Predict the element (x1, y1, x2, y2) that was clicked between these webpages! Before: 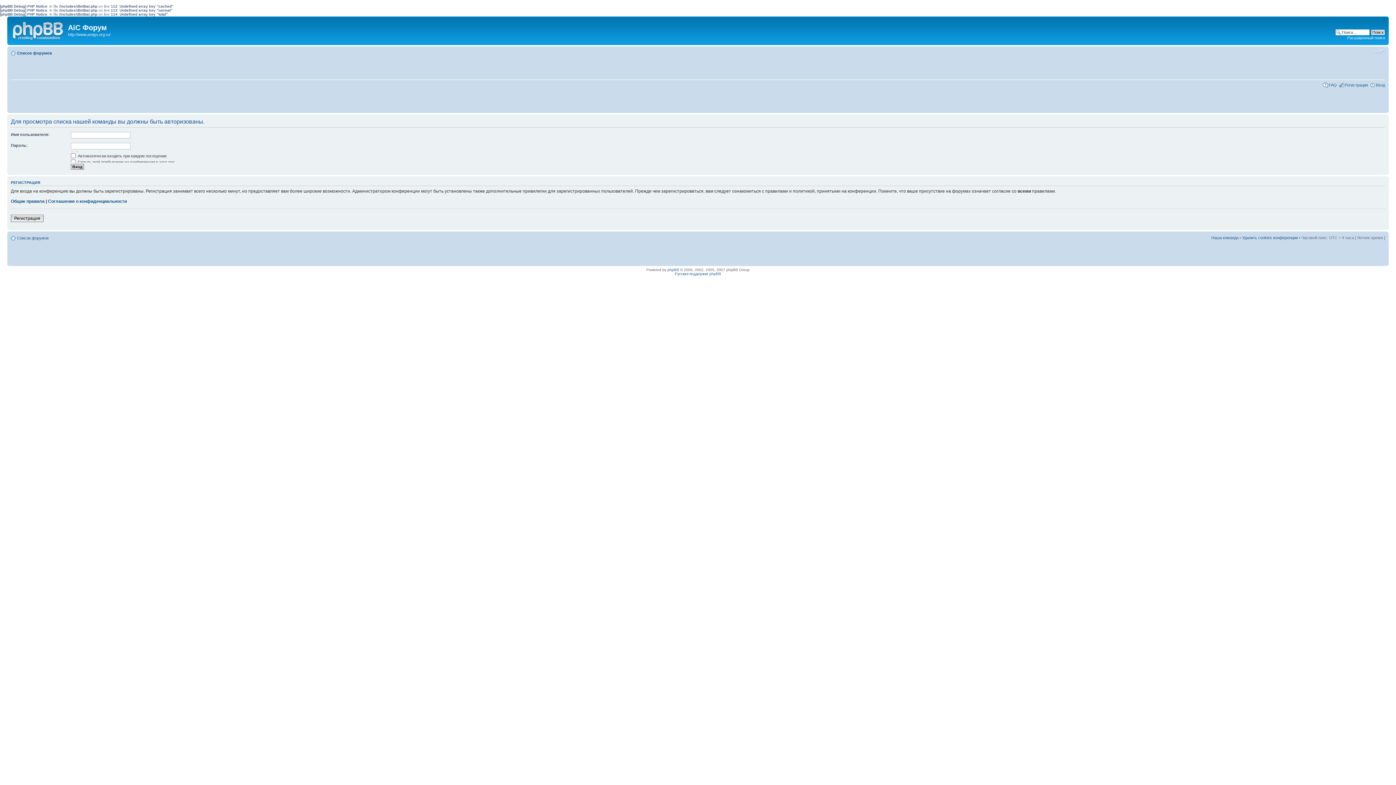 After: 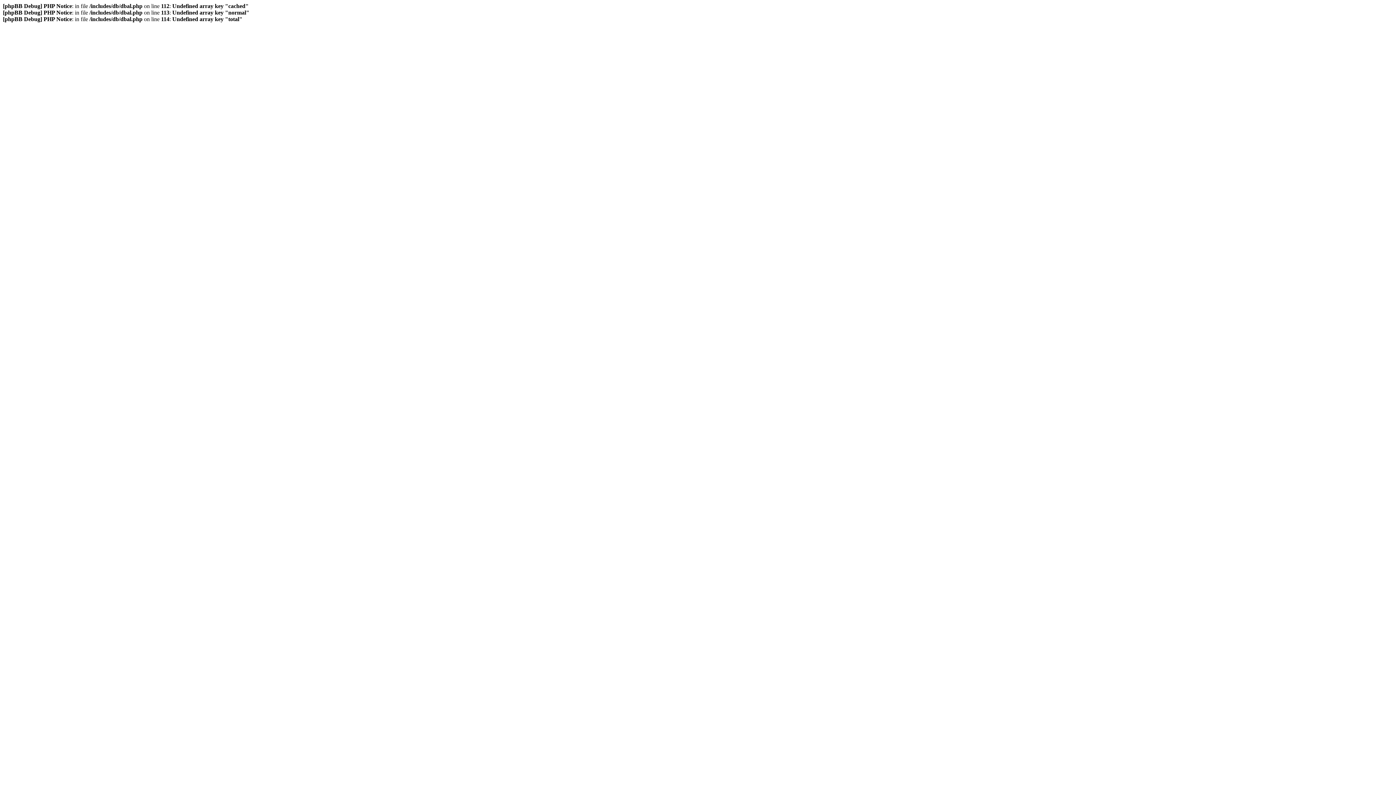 Action: bbox: (10, 214, 43, 222) label: Регистрация